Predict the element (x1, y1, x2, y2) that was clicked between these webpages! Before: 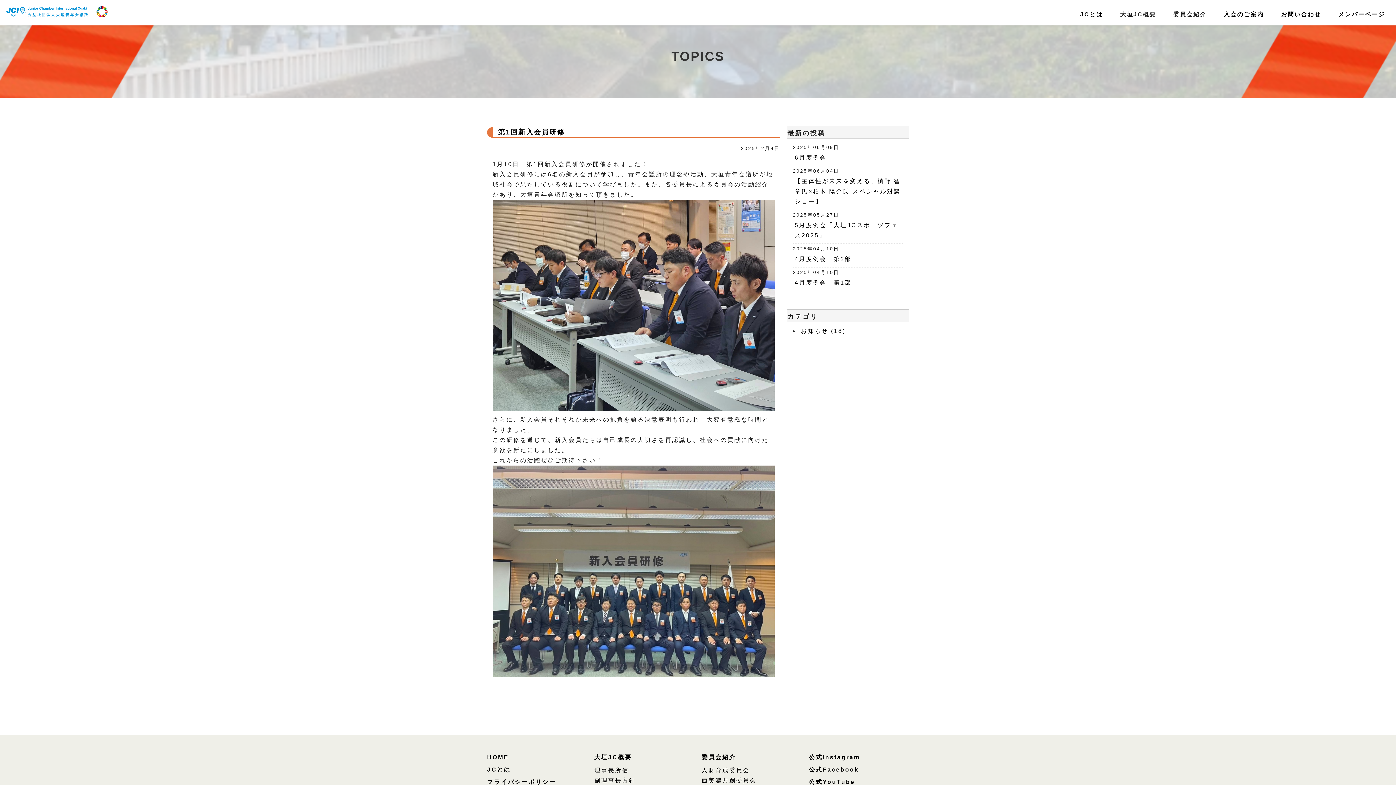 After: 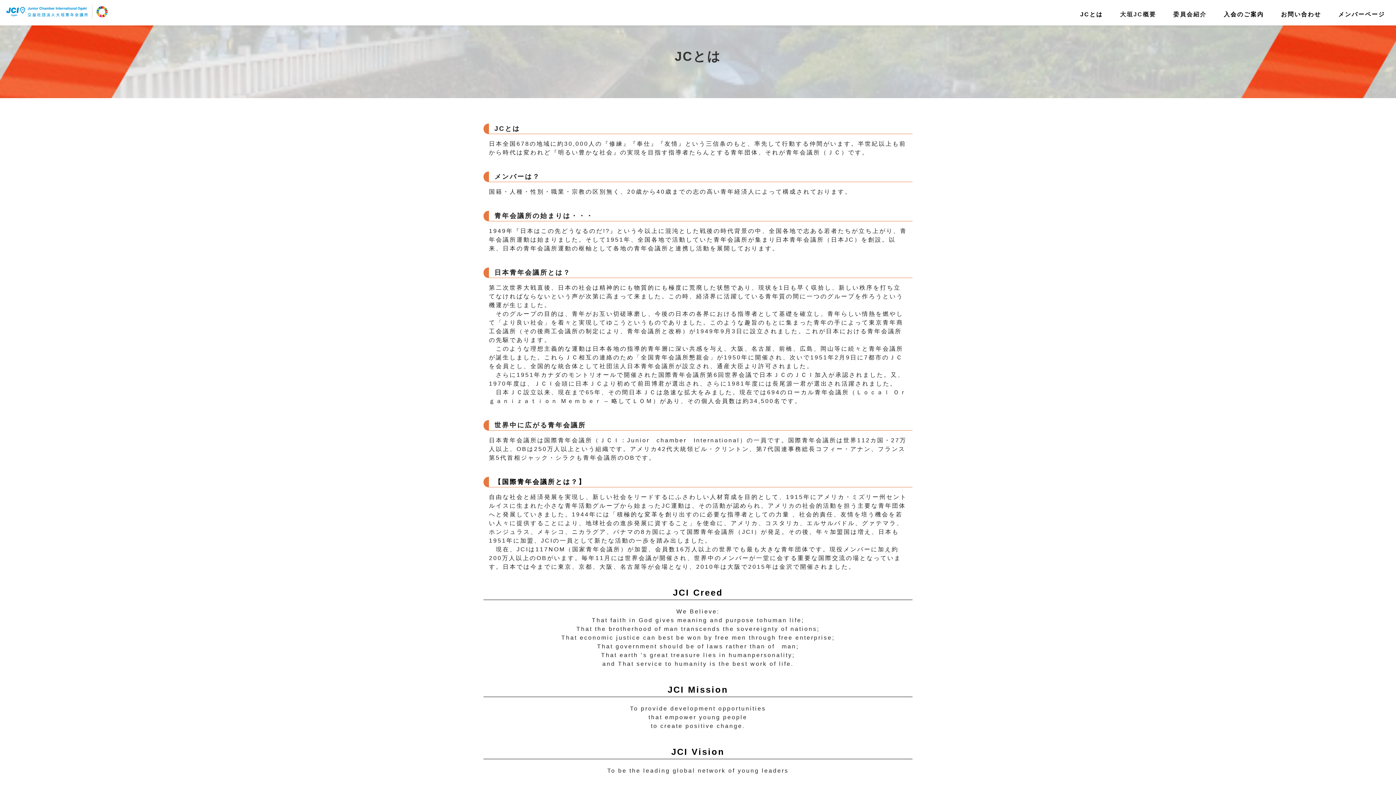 Action: label: JCとは bbox: (1080, 5, 1103, 23)